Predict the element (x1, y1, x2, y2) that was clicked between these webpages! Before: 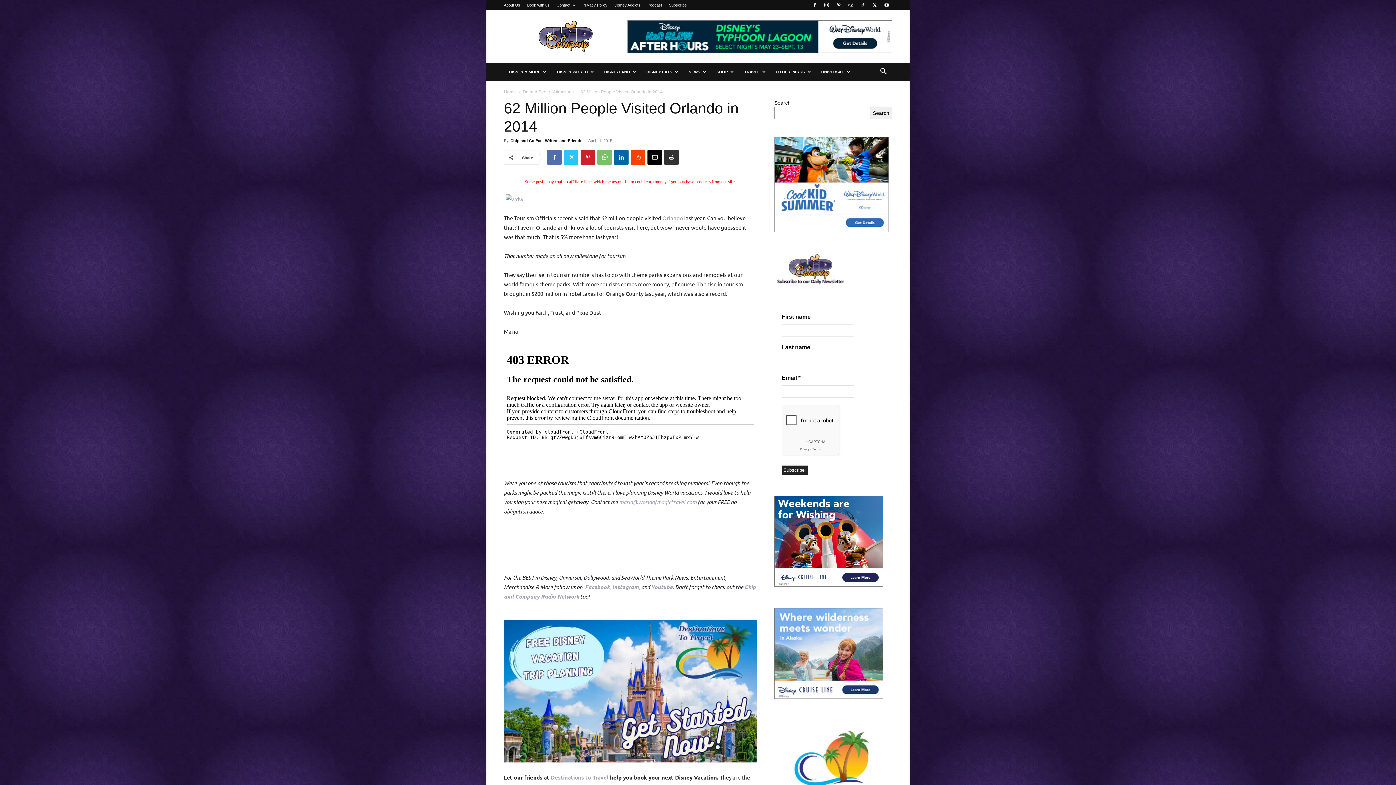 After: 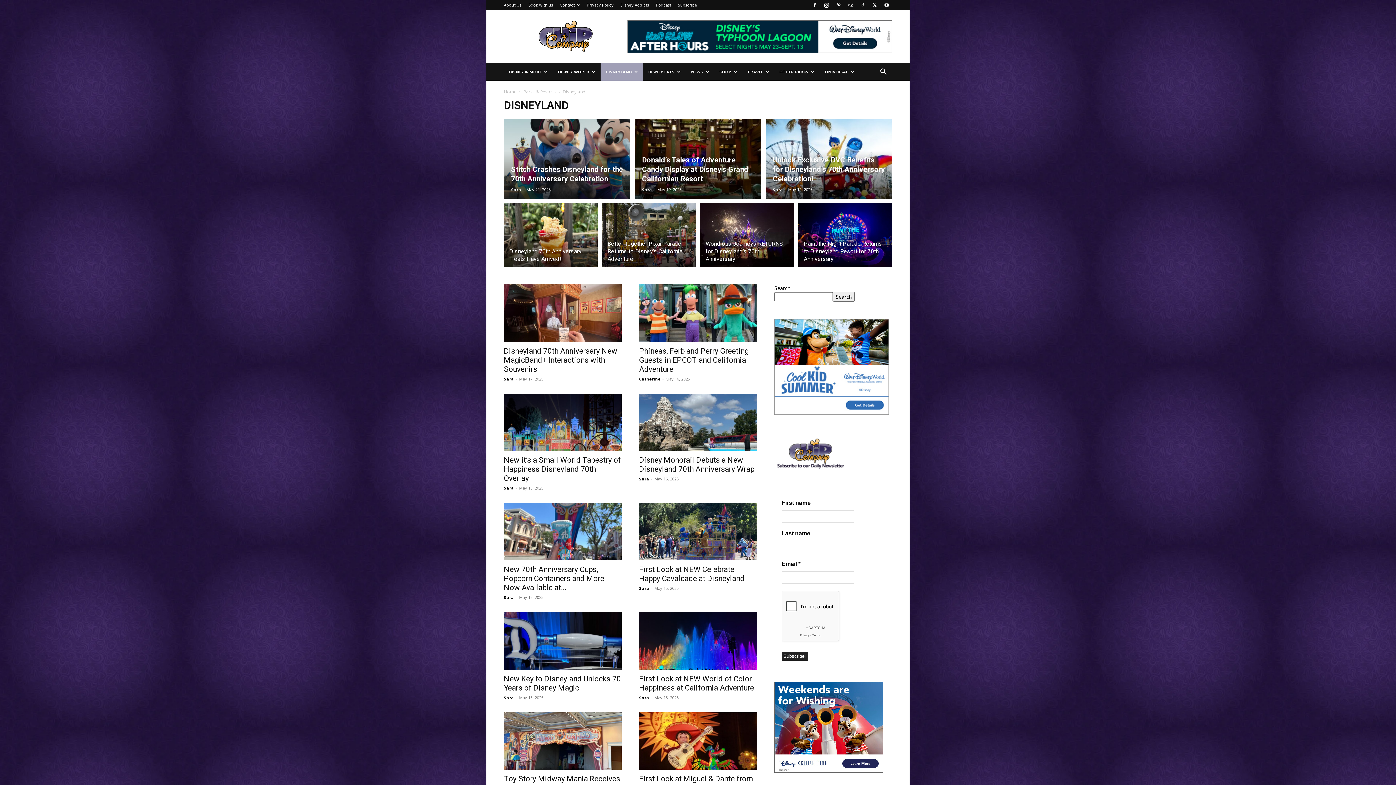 Action: bbox: (599, 63, 641, 80) label: DISNEYLAND